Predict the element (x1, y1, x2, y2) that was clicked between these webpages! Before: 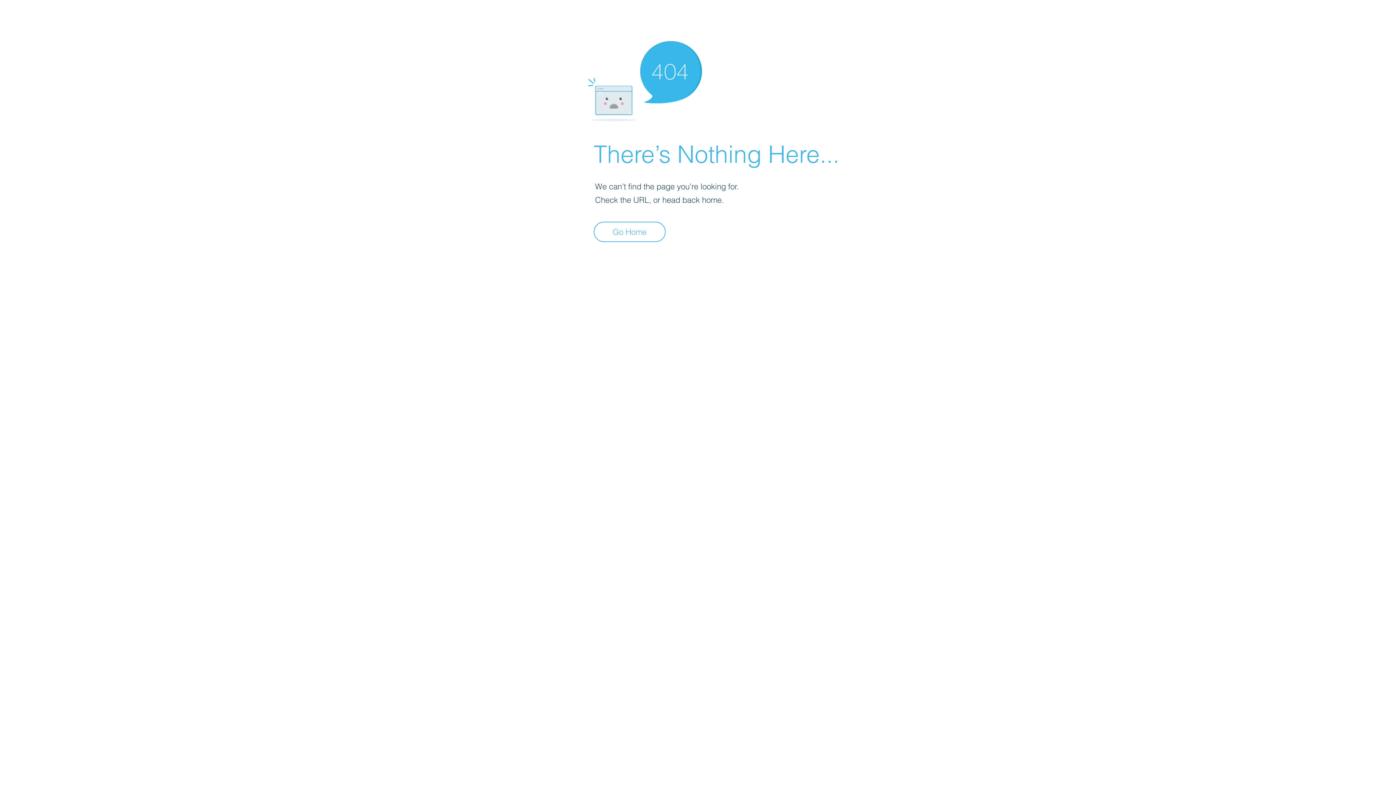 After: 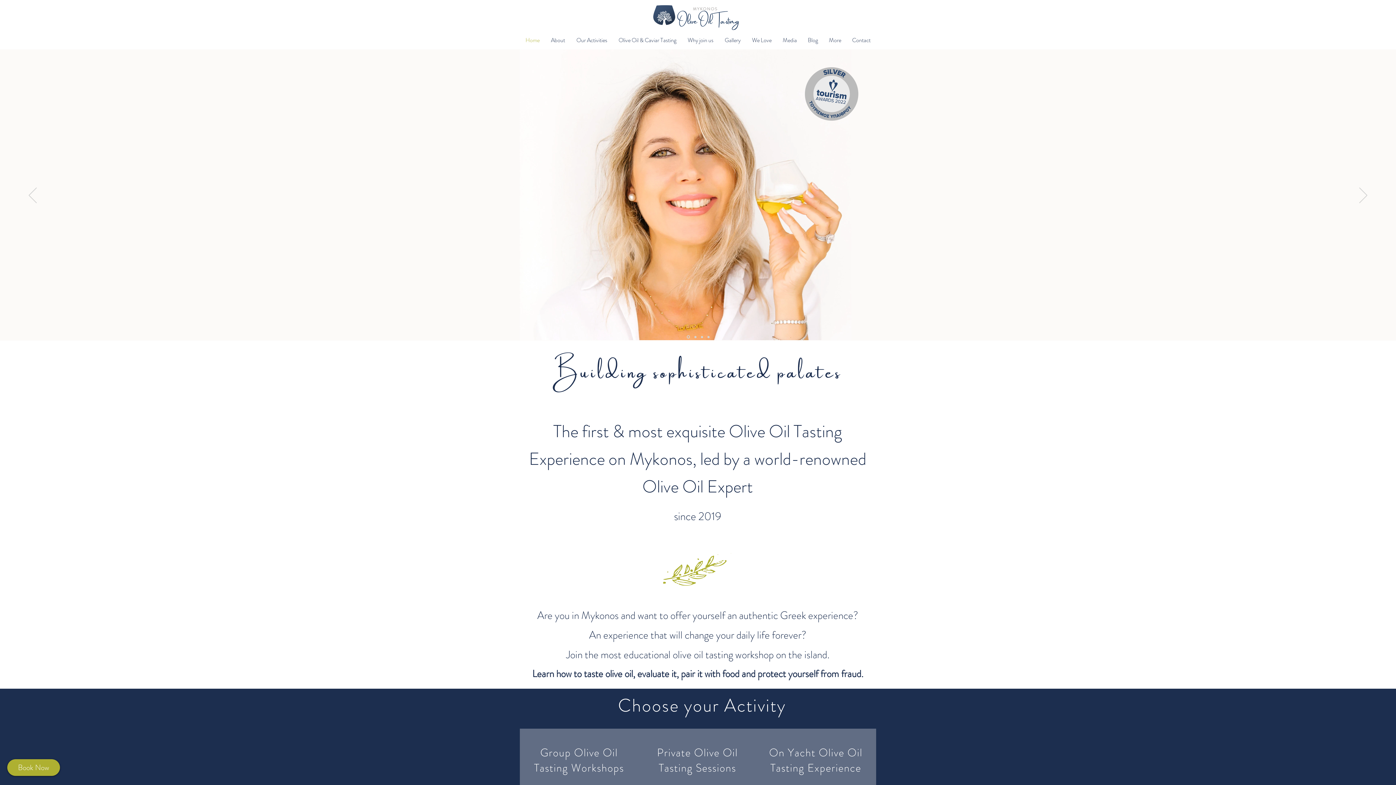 Action: label: Go Home bbox: (593, 221, 665, 242)